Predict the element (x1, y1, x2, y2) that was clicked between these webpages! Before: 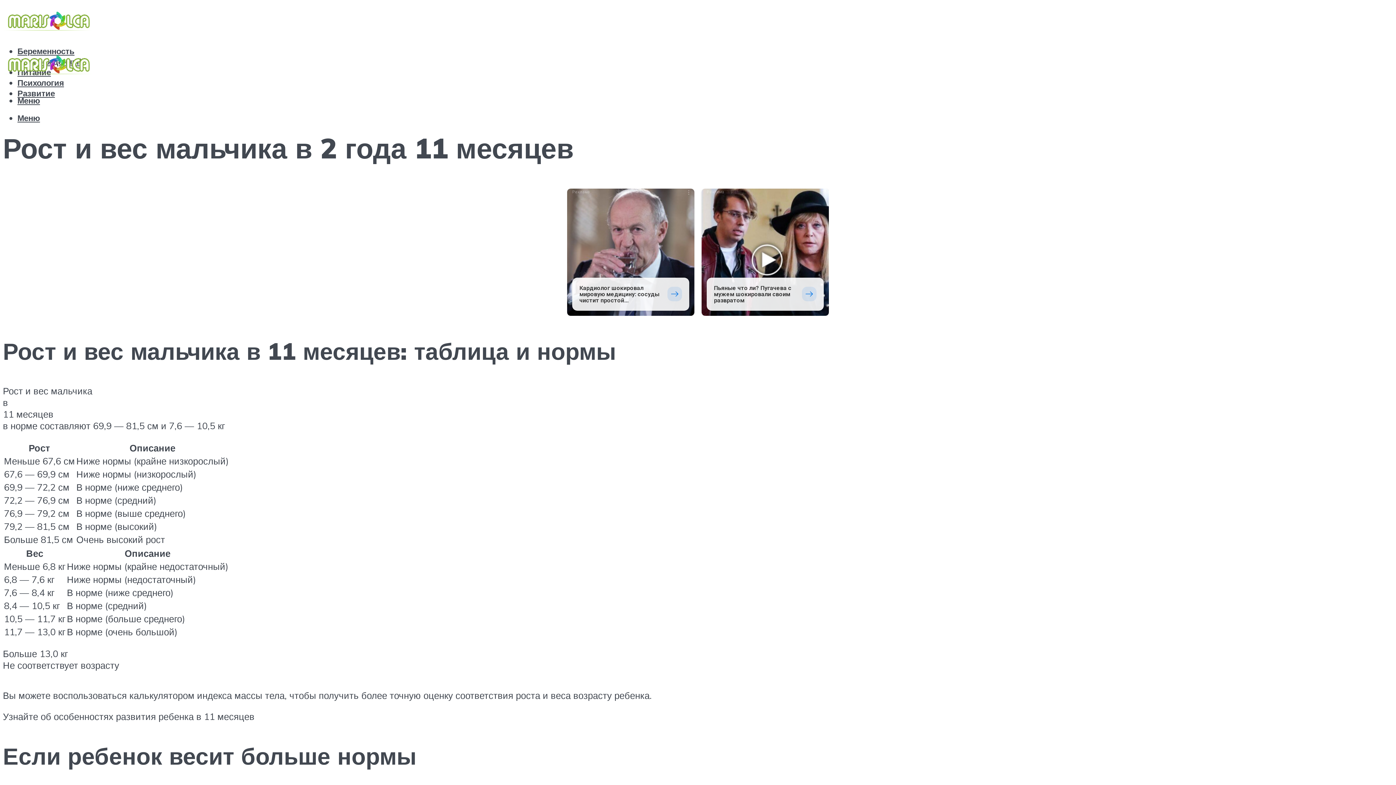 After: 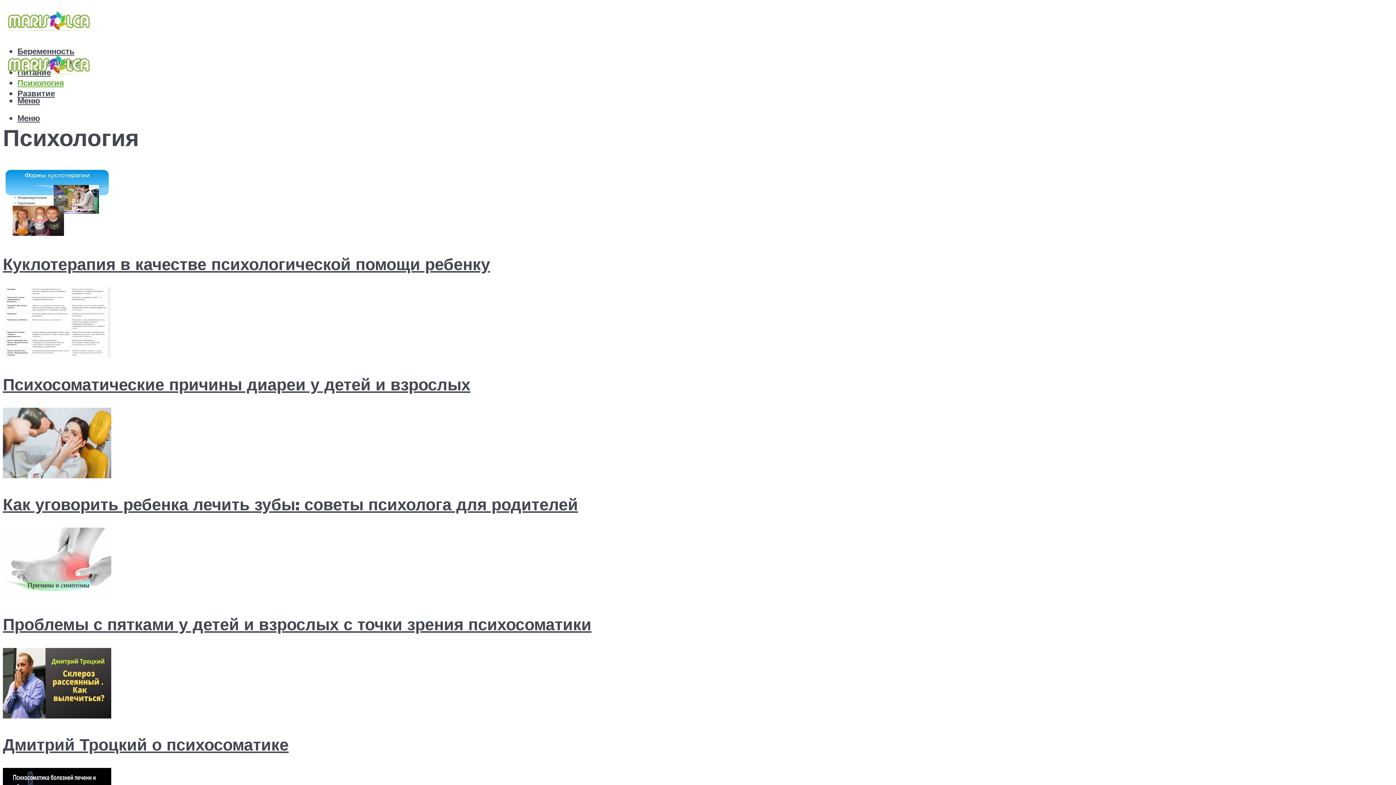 Action: label: Психология bbox: (17, 77, 64, 88)